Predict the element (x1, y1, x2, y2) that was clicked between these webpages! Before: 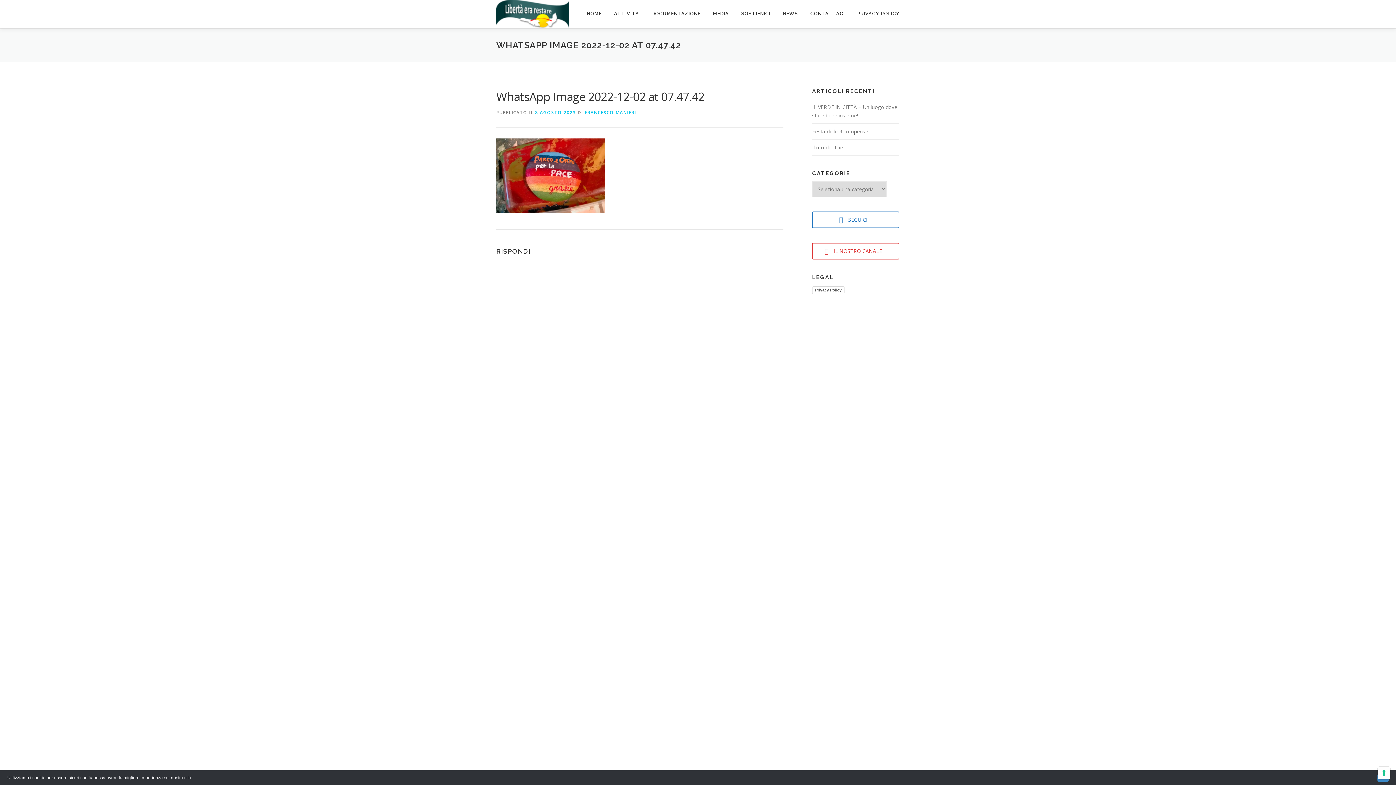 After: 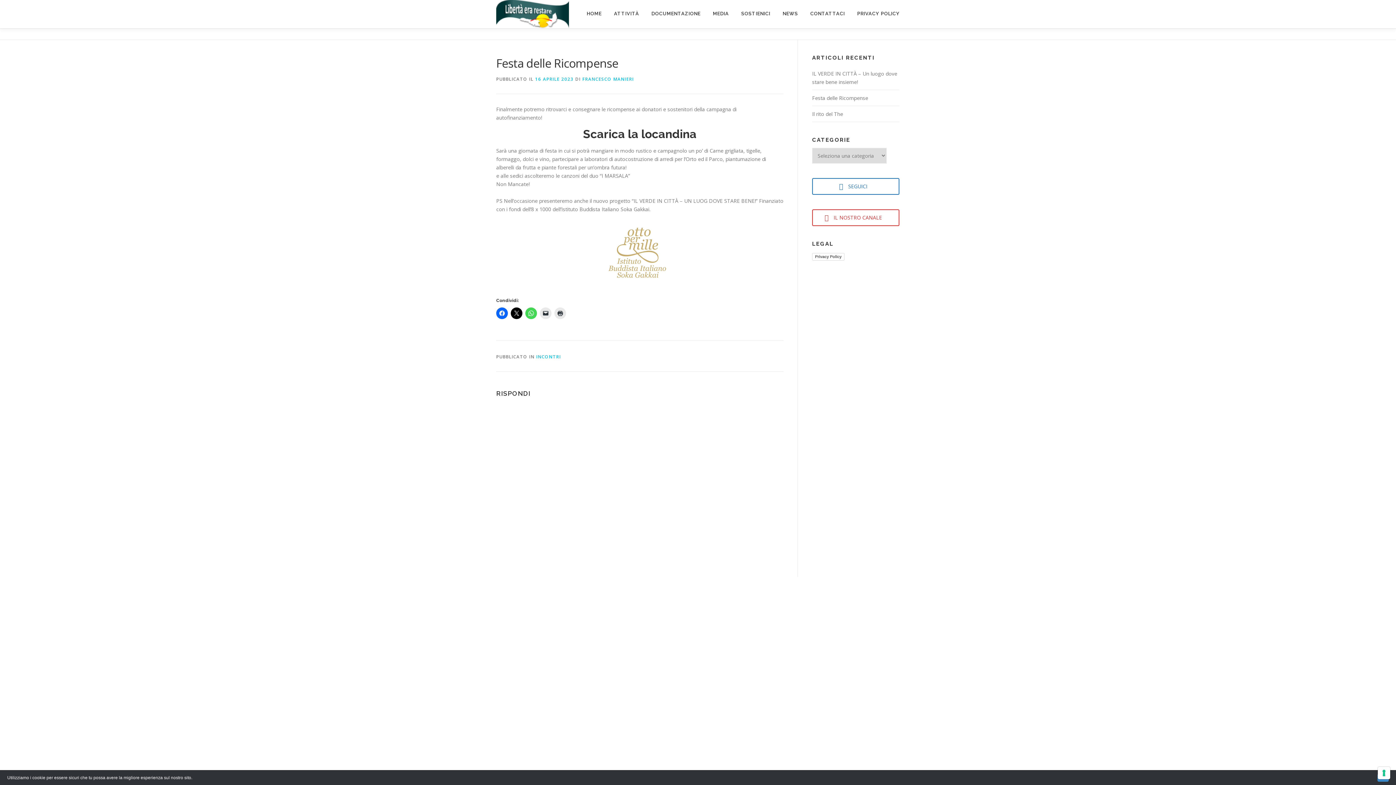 Action: bbox: (812, 128, 868, 135) label: Festa delle Ricompense